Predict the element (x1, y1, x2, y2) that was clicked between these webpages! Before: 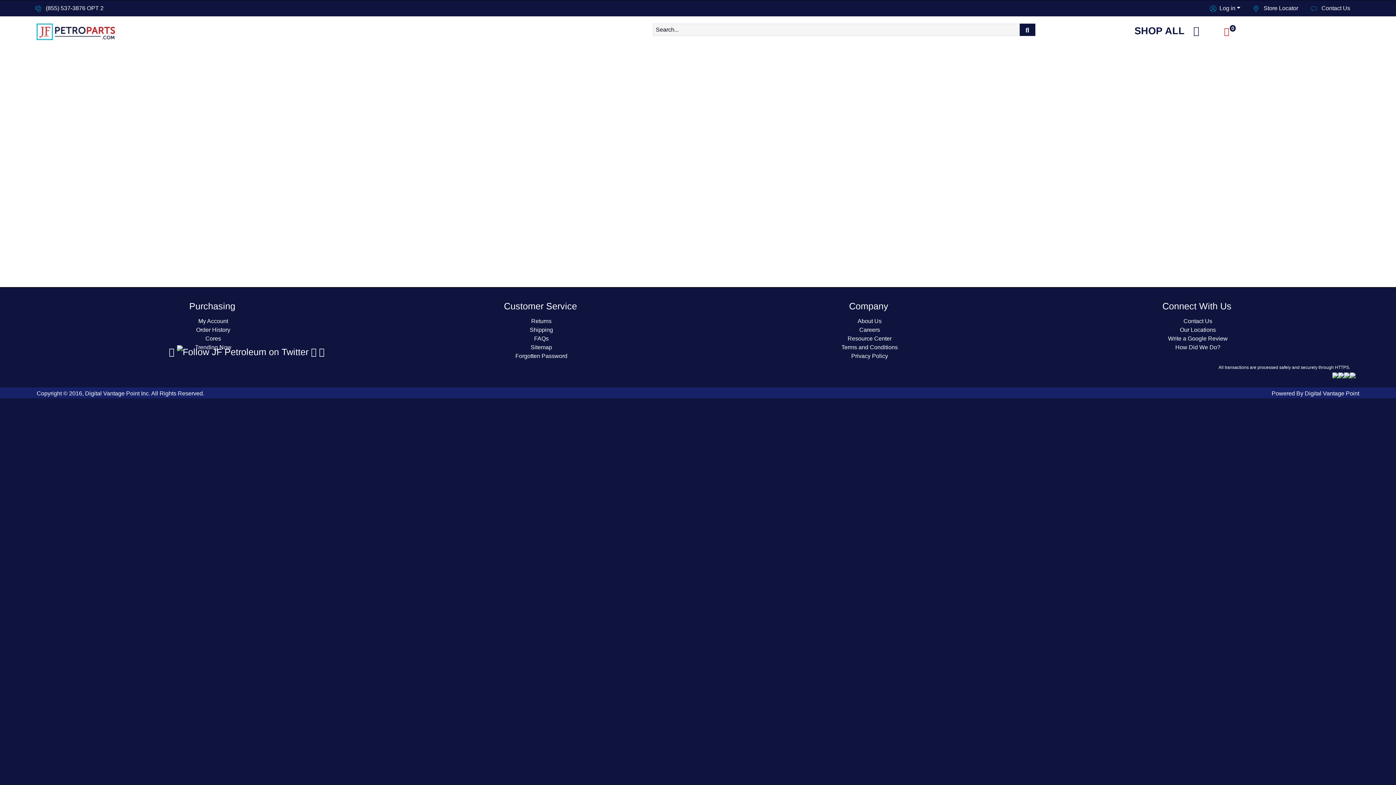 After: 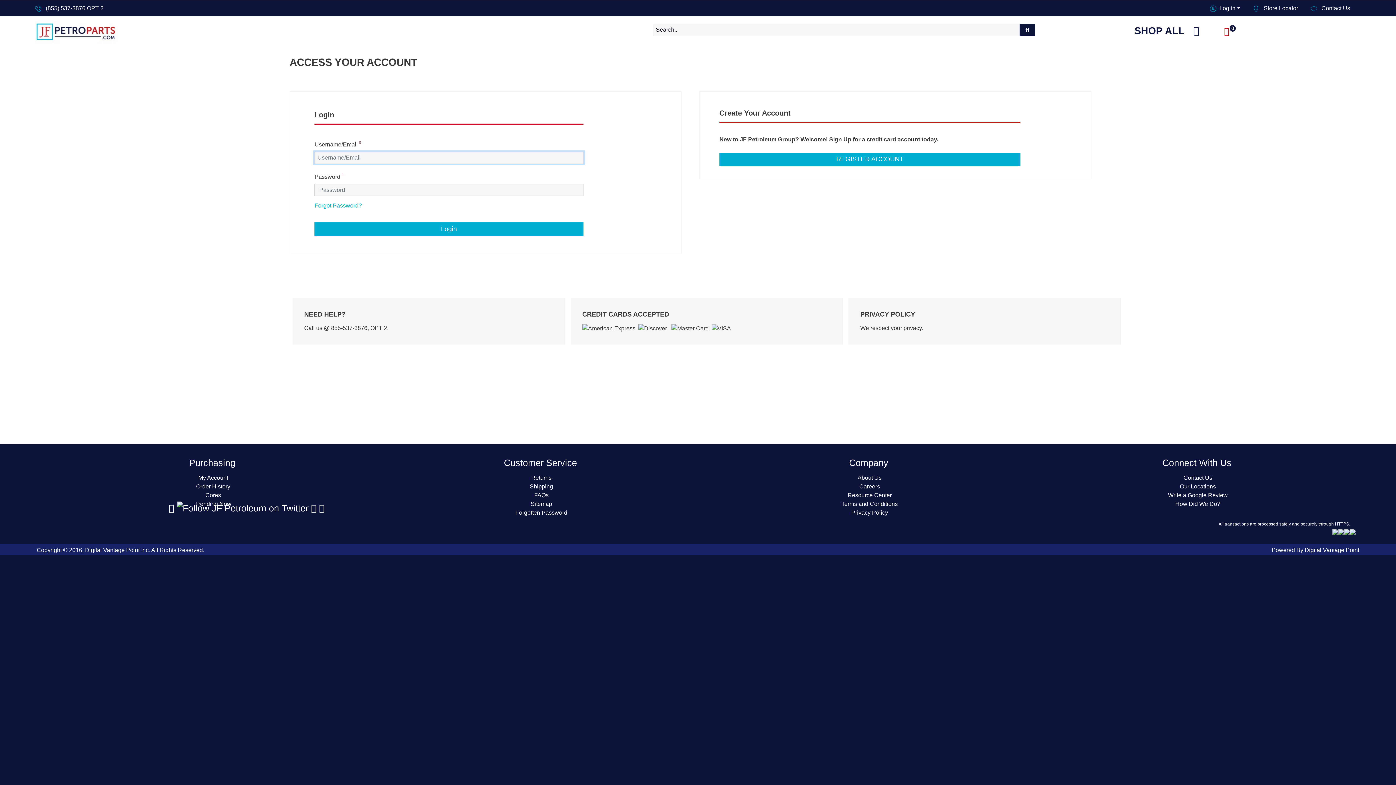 Action: bbox: (1210, 5, 1240, 11) label: Log in